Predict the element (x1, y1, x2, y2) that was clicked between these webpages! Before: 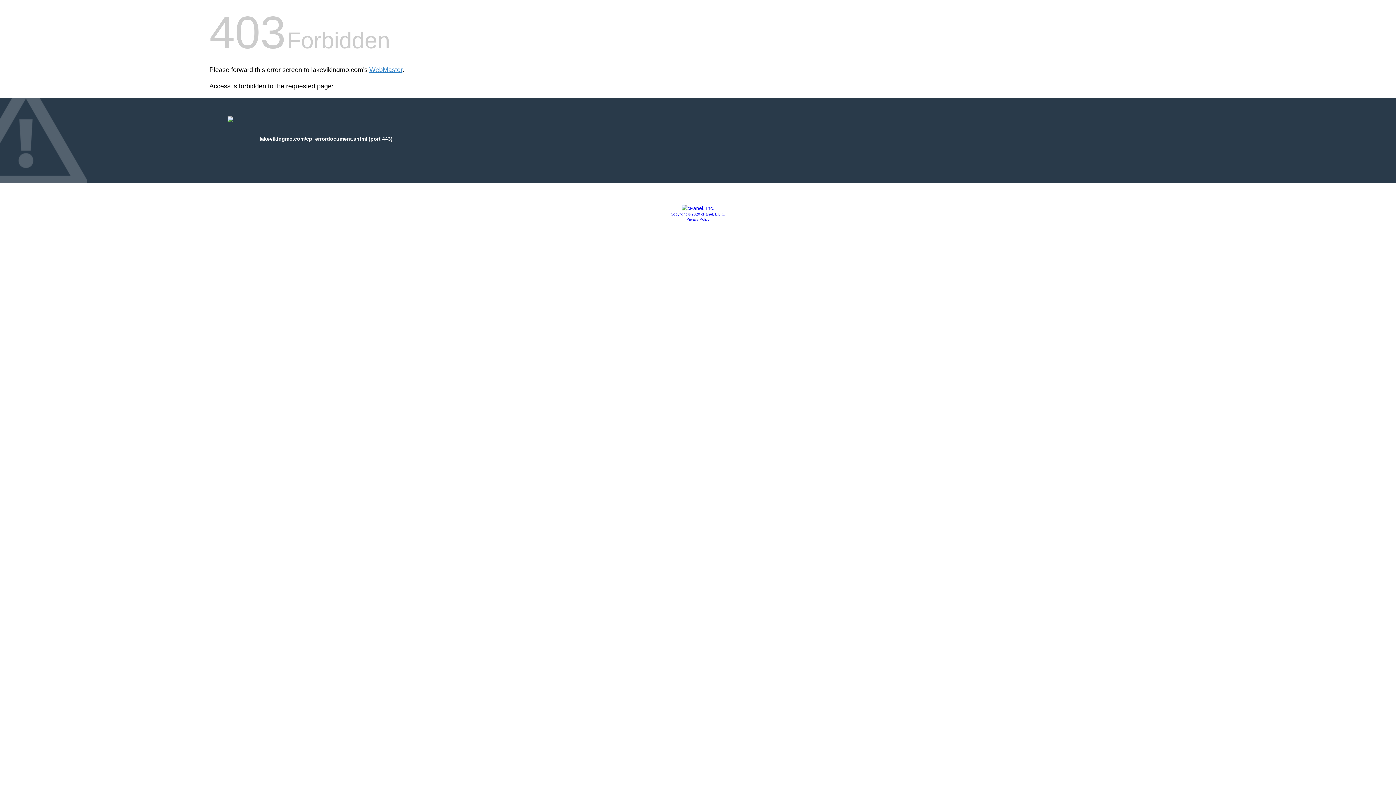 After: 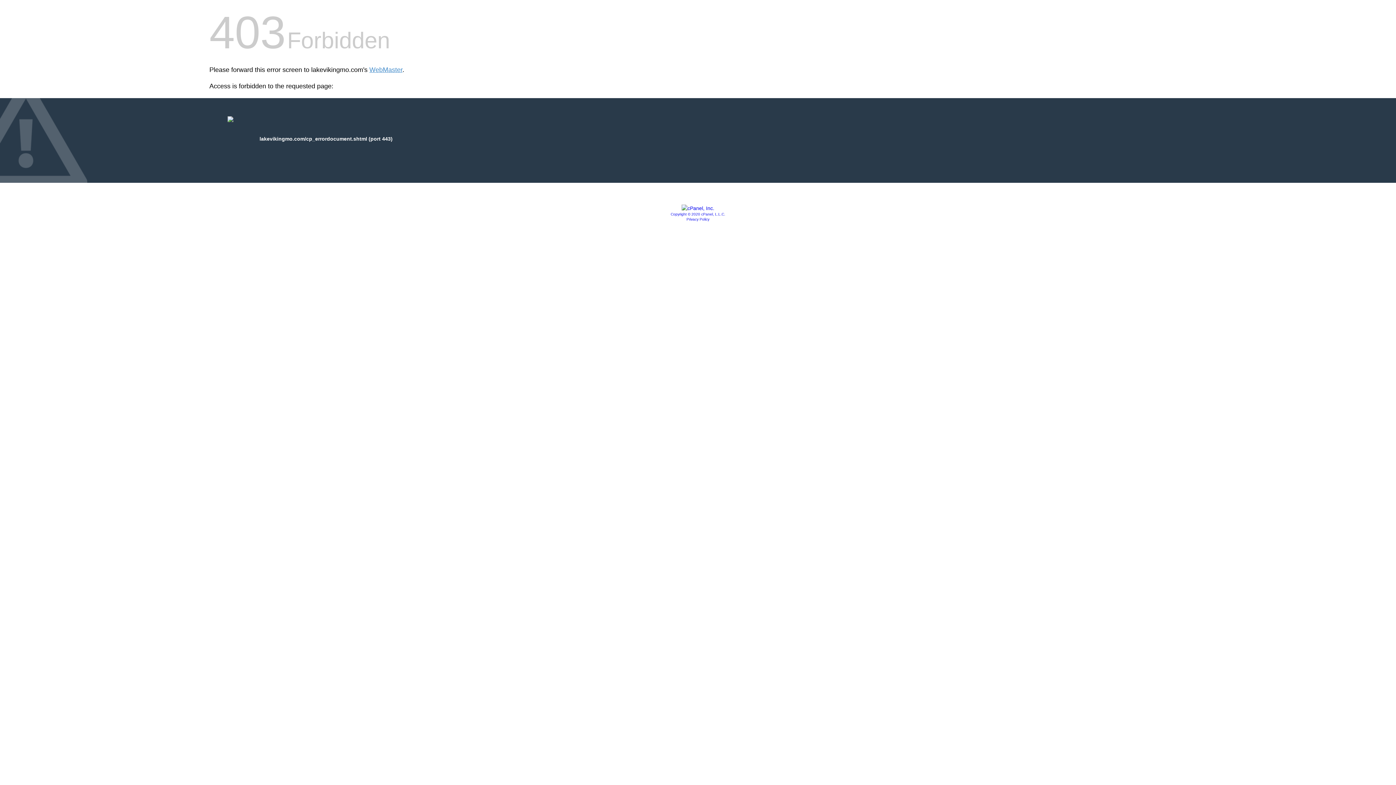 Action: bbox: (681, 205, 714, 211)